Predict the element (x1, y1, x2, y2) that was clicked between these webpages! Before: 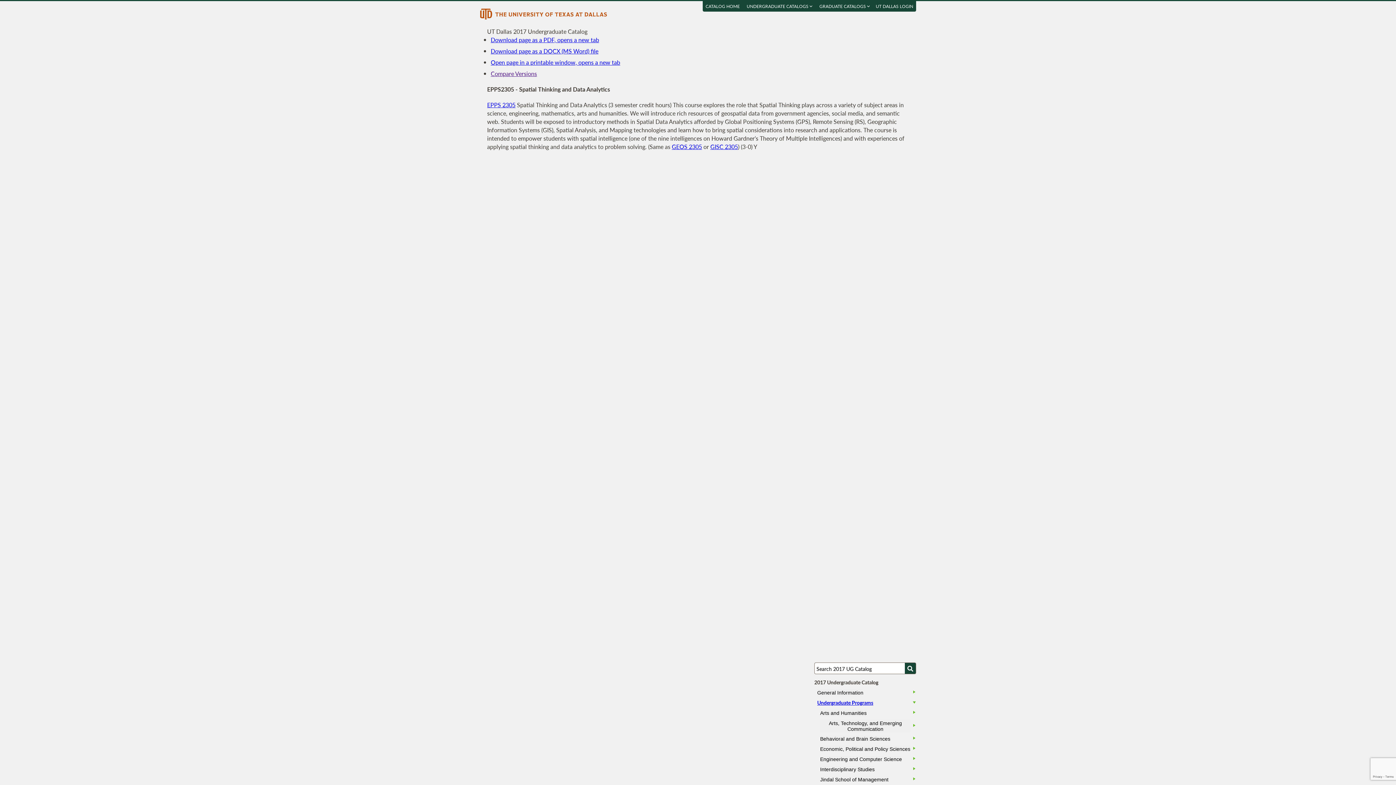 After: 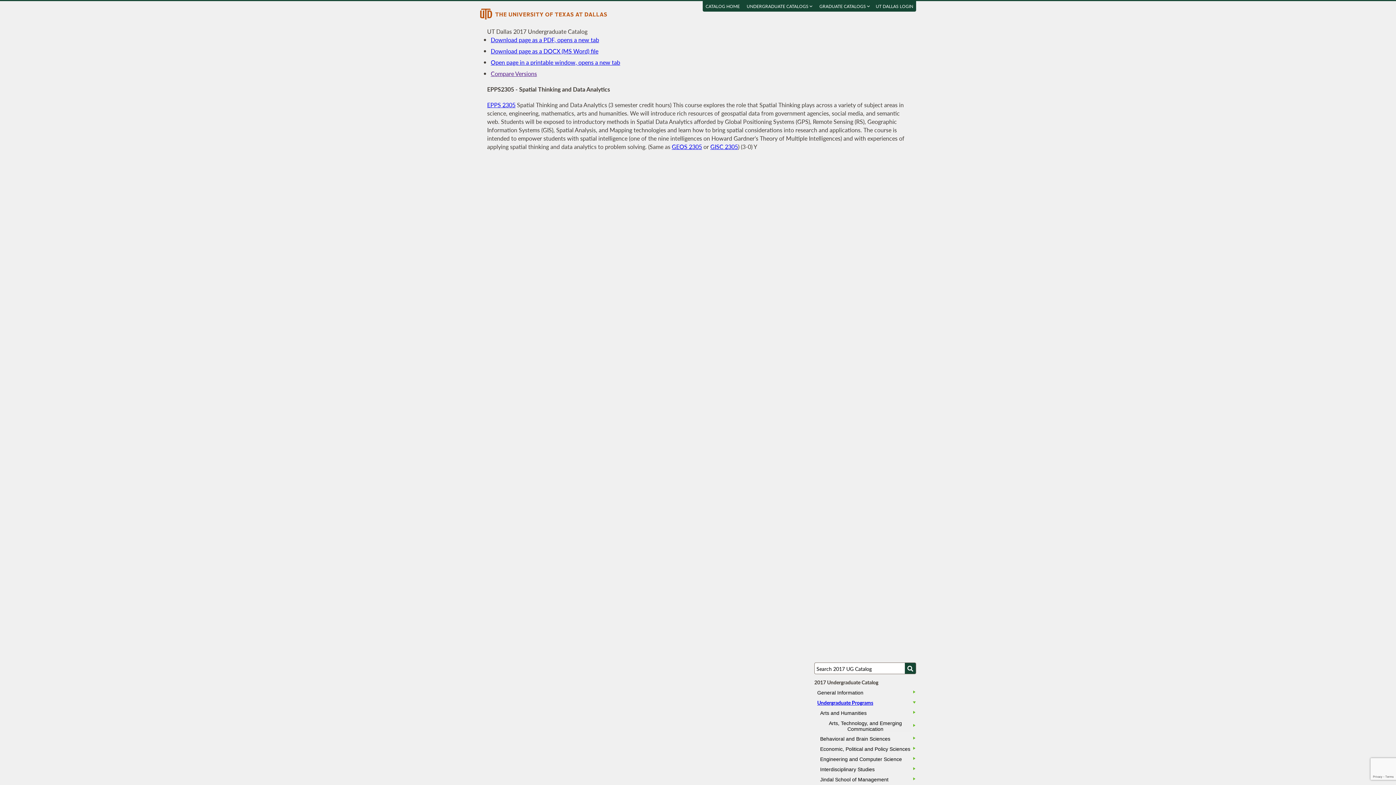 Action: bbox: (744, 1, 815, 11) label: UNDERGRADUATE CATALOGS 